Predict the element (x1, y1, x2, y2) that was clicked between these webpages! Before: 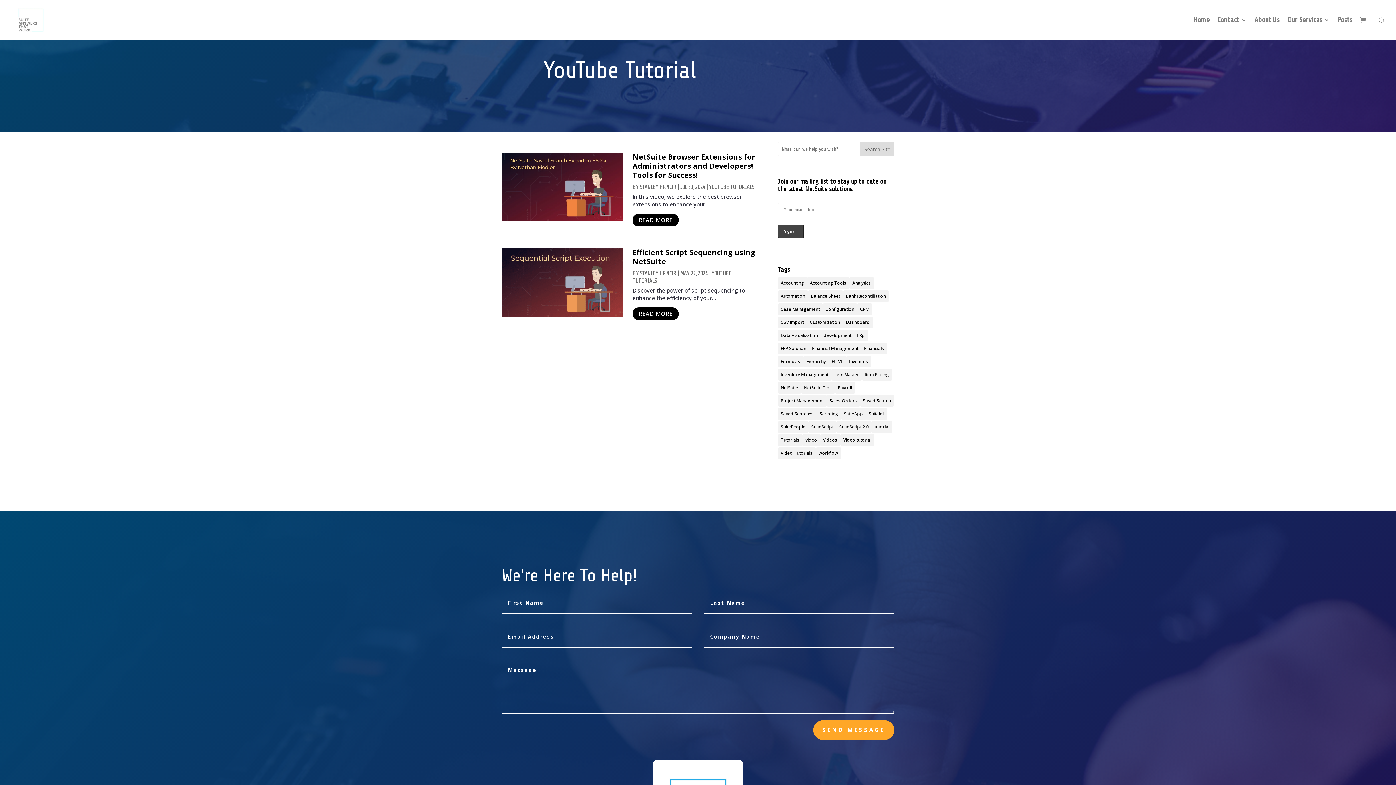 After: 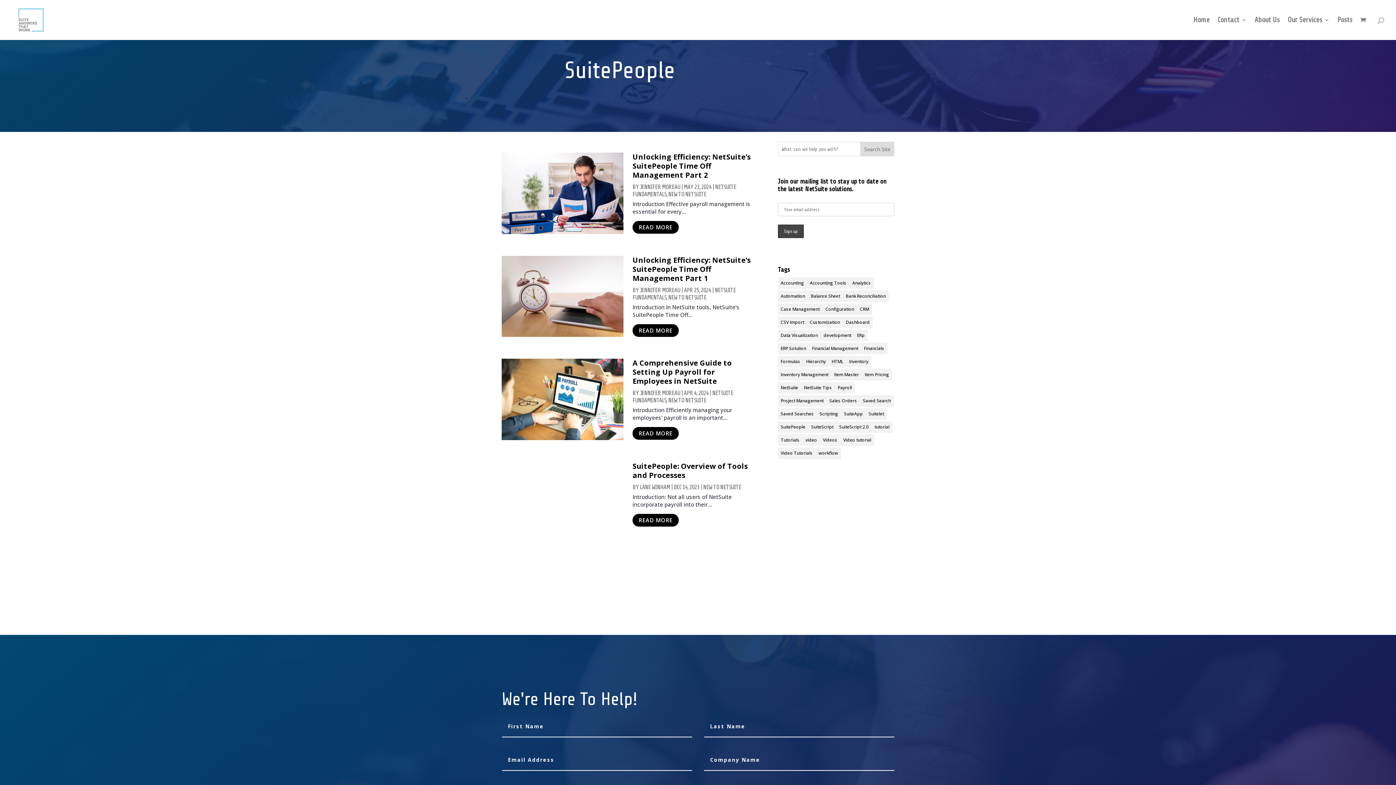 Action: bbox: (778, 421, 808, 433) label: SuitePeople (4 items)